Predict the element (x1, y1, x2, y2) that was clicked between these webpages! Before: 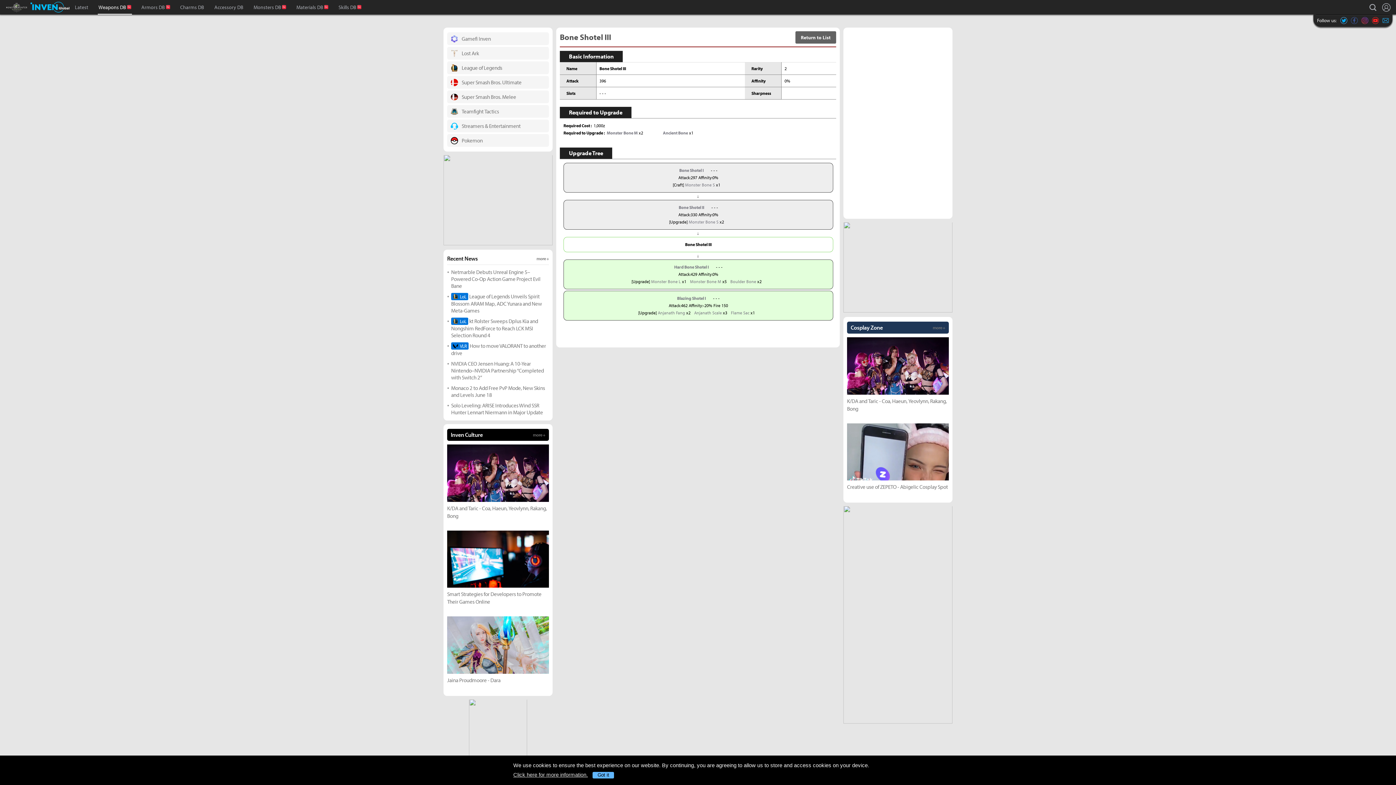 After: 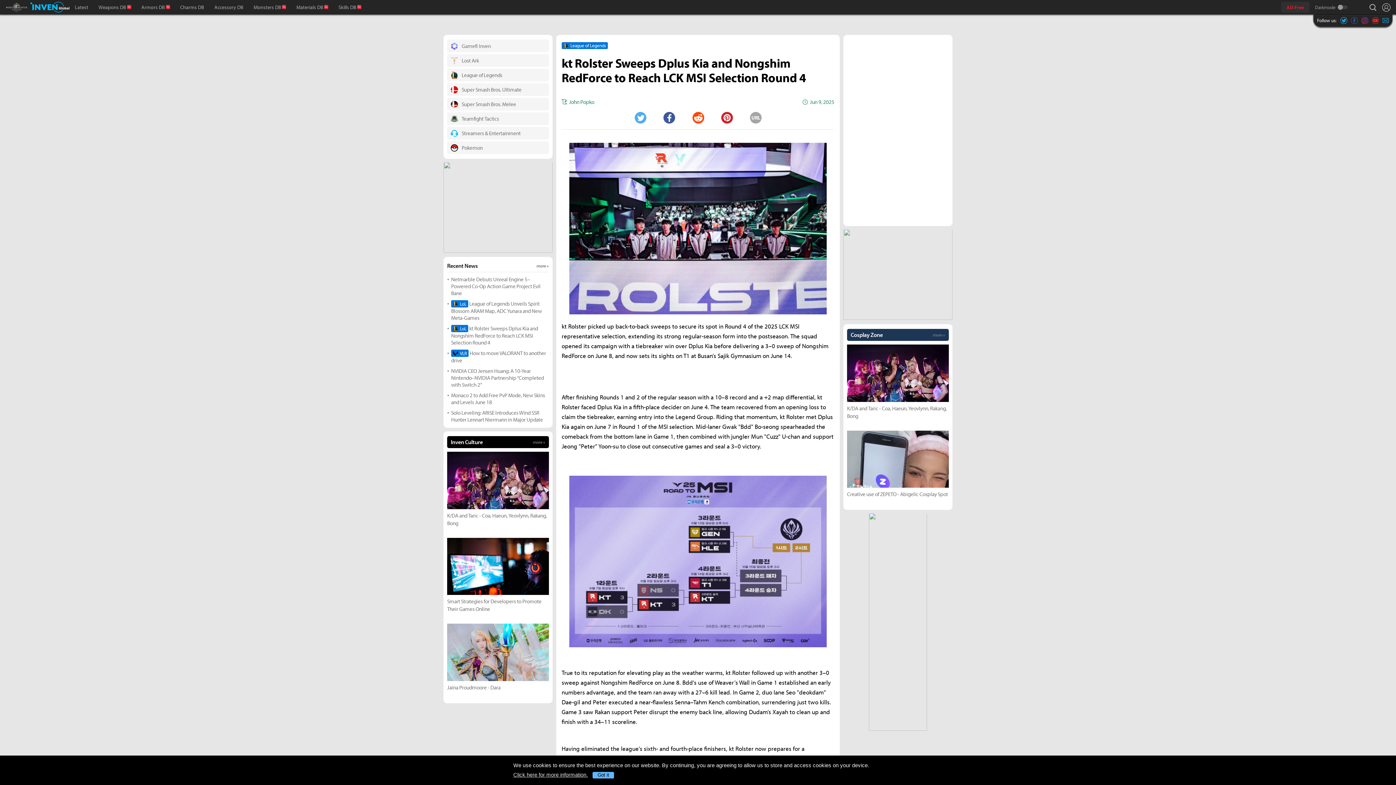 Action: bbox: (451, 317, 549, 338) label: LoL
 kt Rolster Sweeps Dplus Kia and Nongshim RedForce to Reach LCK MSI Selection Round 4